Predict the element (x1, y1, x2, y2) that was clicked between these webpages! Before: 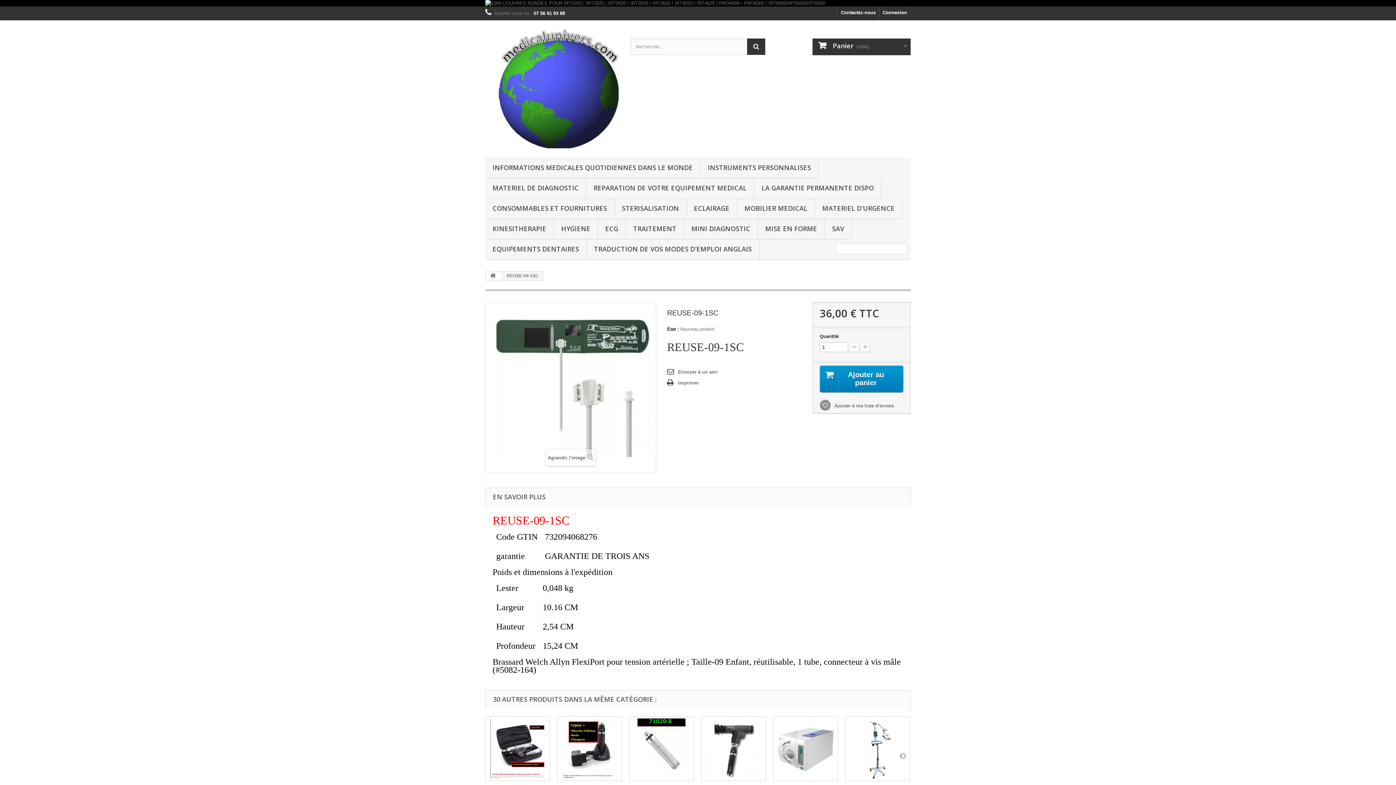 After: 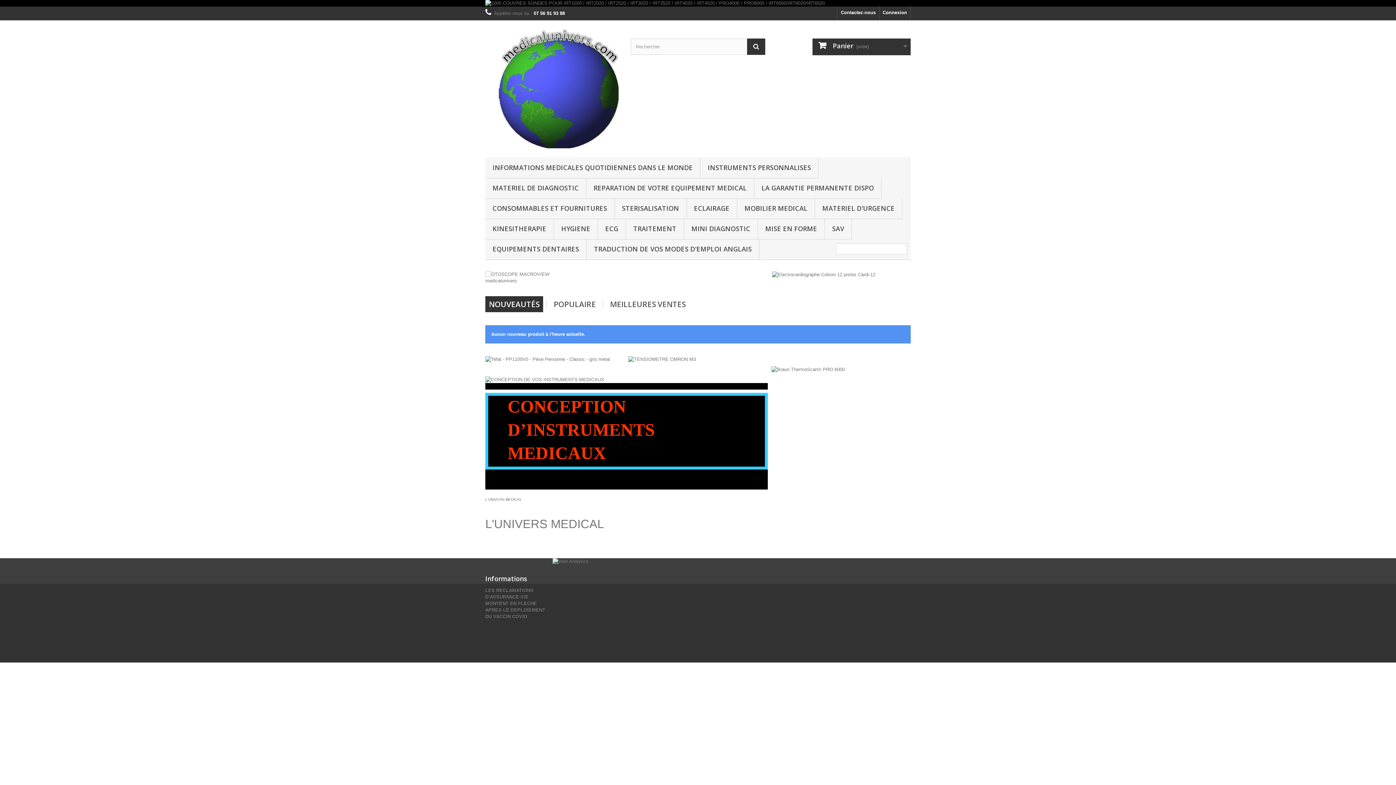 Action: bbox: (486, 271, 500, 280)